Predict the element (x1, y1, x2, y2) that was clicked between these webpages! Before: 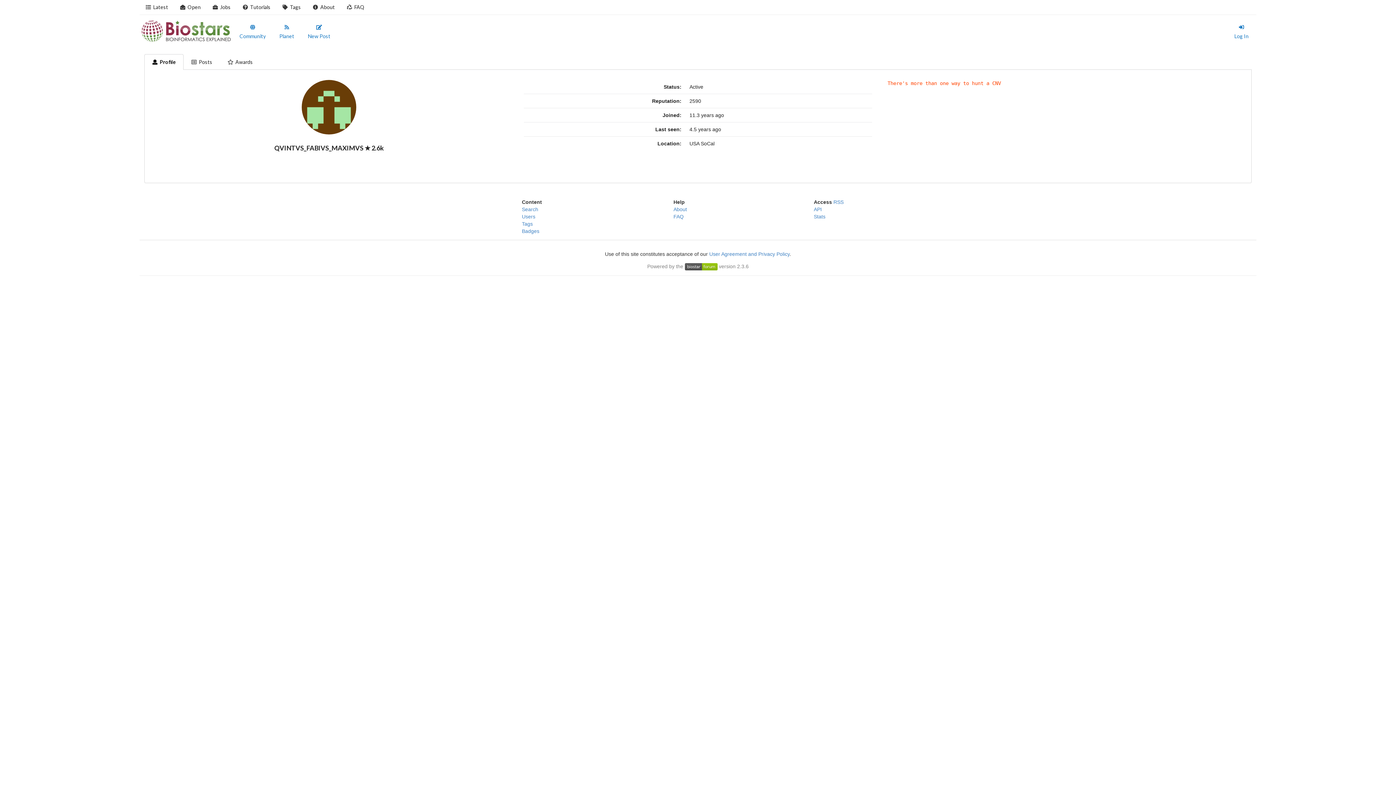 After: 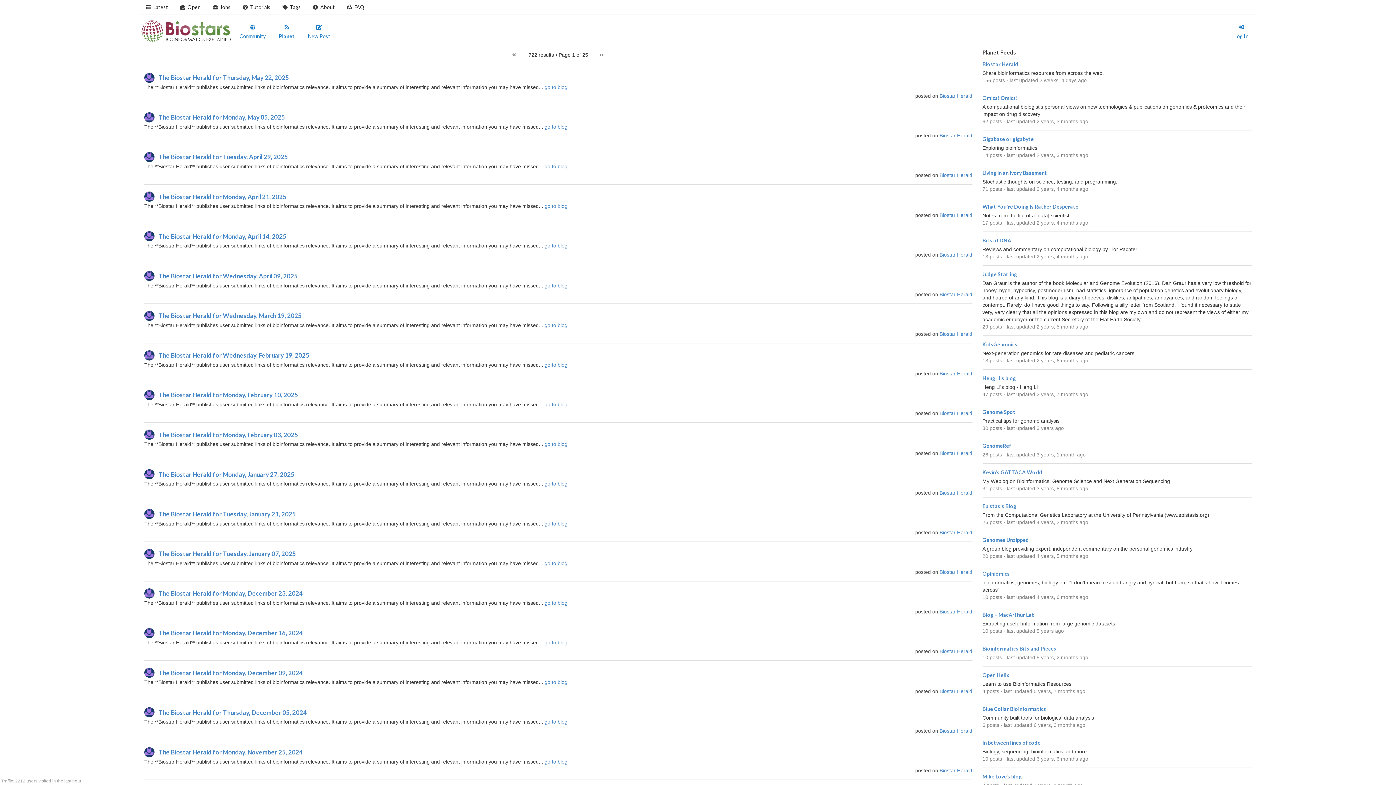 Action: bbox: (271, 20, 302, 44) label: Planet